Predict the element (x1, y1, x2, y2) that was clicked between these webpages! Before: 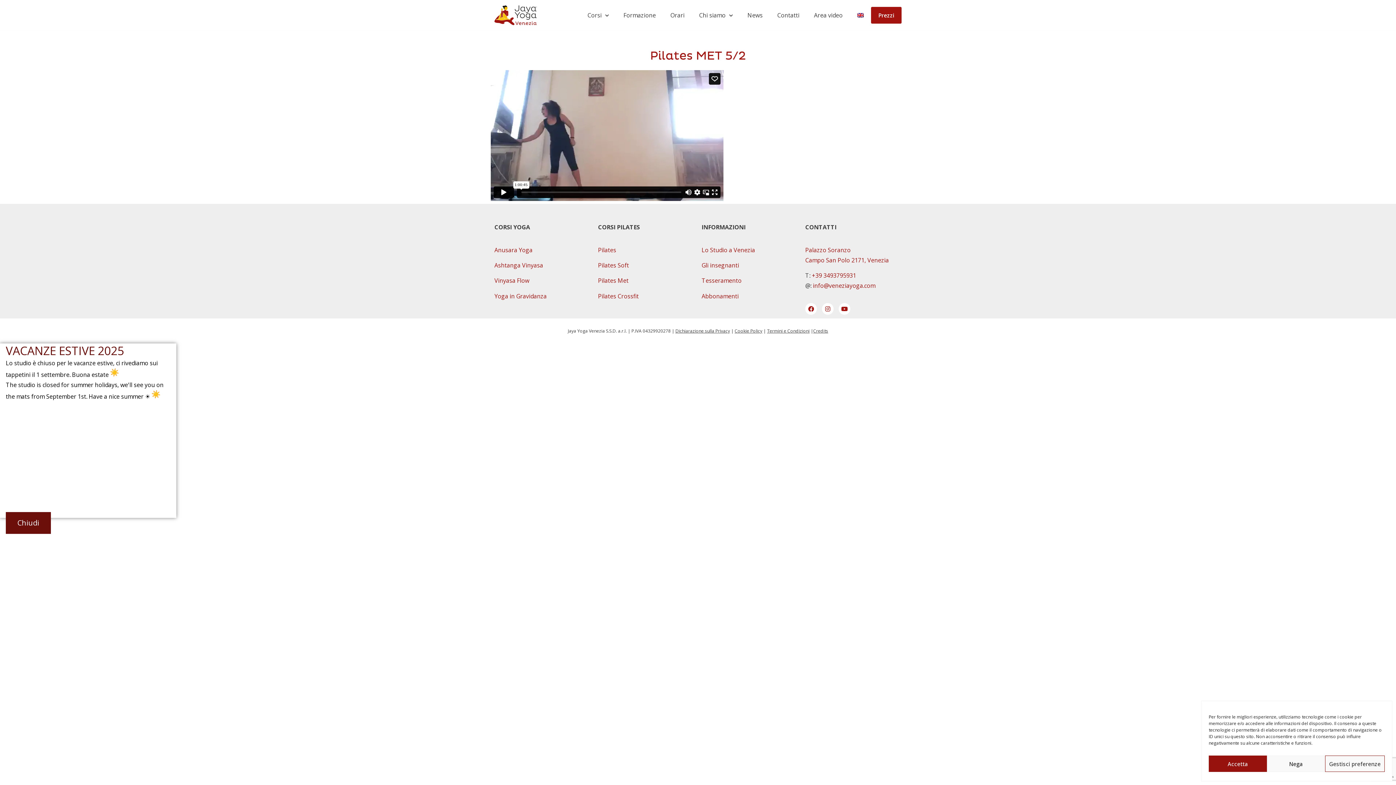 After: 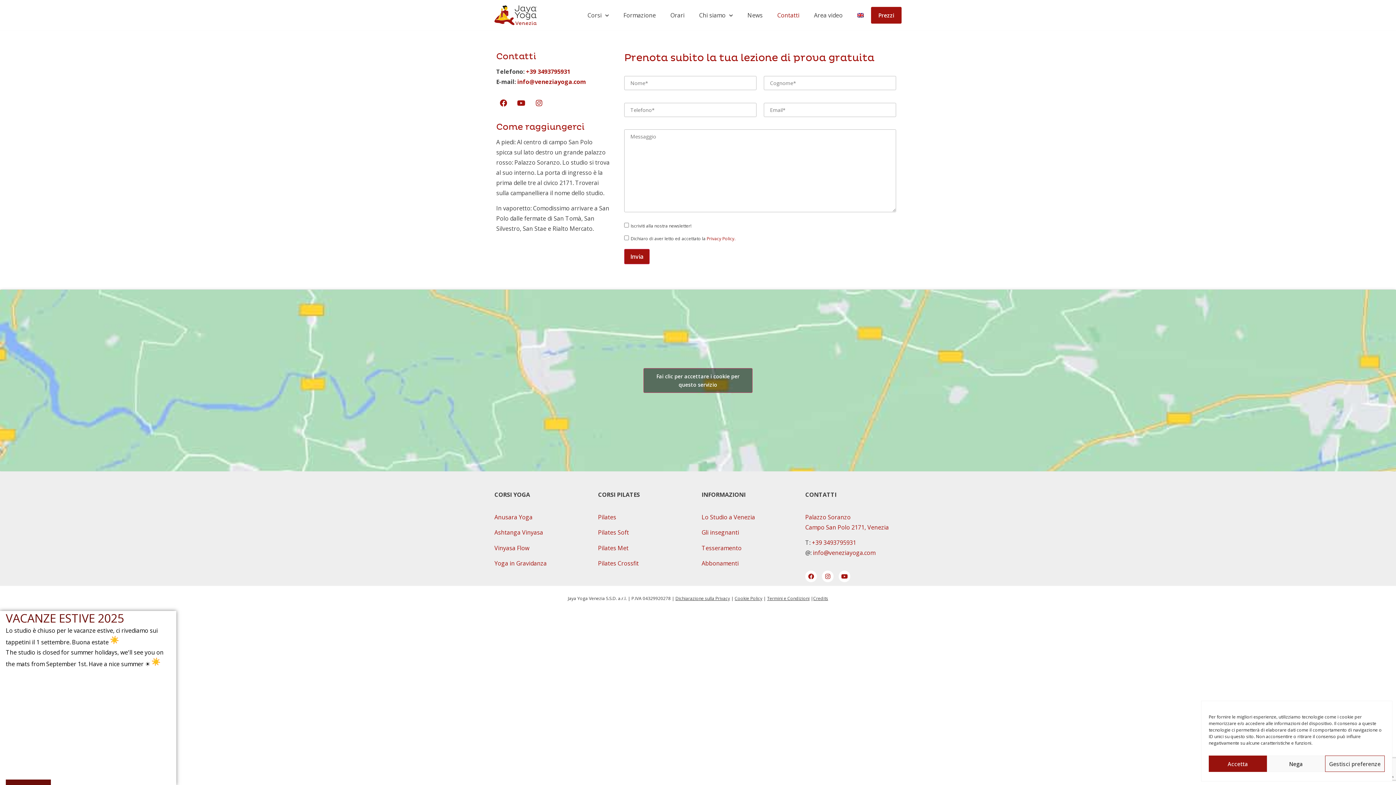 Action: label: info@veneziayoga.com bbox: (813, 281, 875, 289)